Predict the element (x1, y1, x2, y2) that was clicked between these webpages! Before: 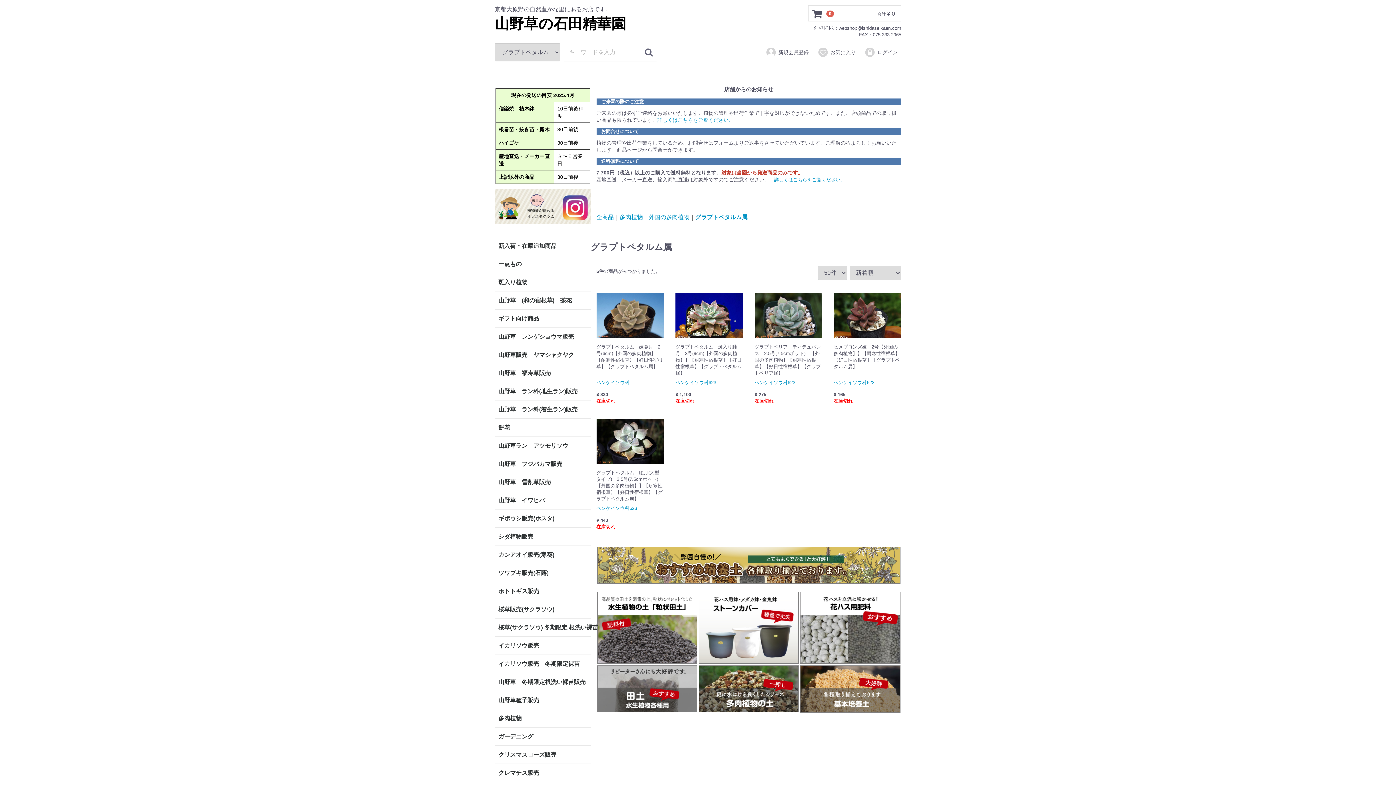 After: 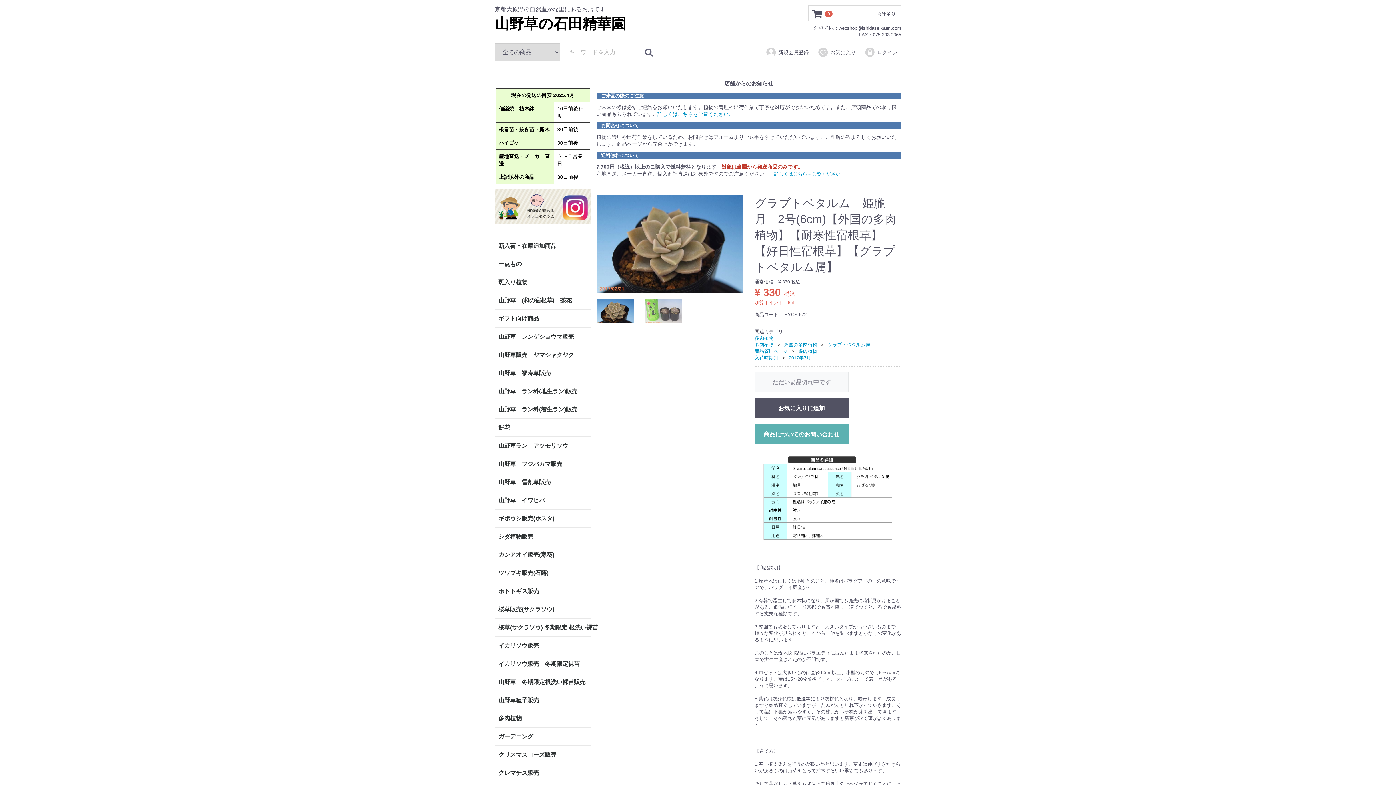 Action: label: グラプトペタルム　姫朧月　2号(6cm)【外国の多肉植物】【耐寒性宿根草】【好日性宿根草】【グラプトペタルム属】
ベンケイソウ科
¥ 330
在庫切れ bbox: (596, 293, 664, 410)